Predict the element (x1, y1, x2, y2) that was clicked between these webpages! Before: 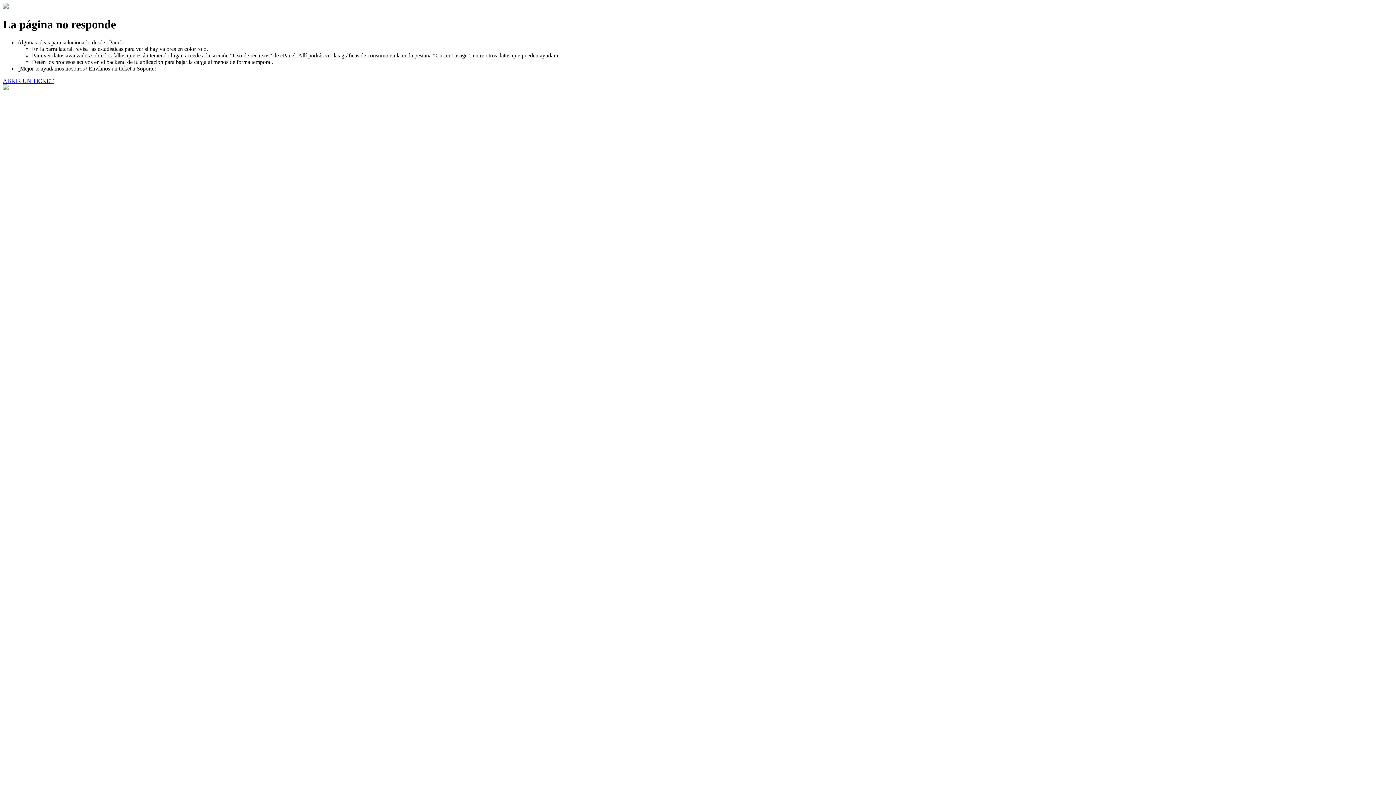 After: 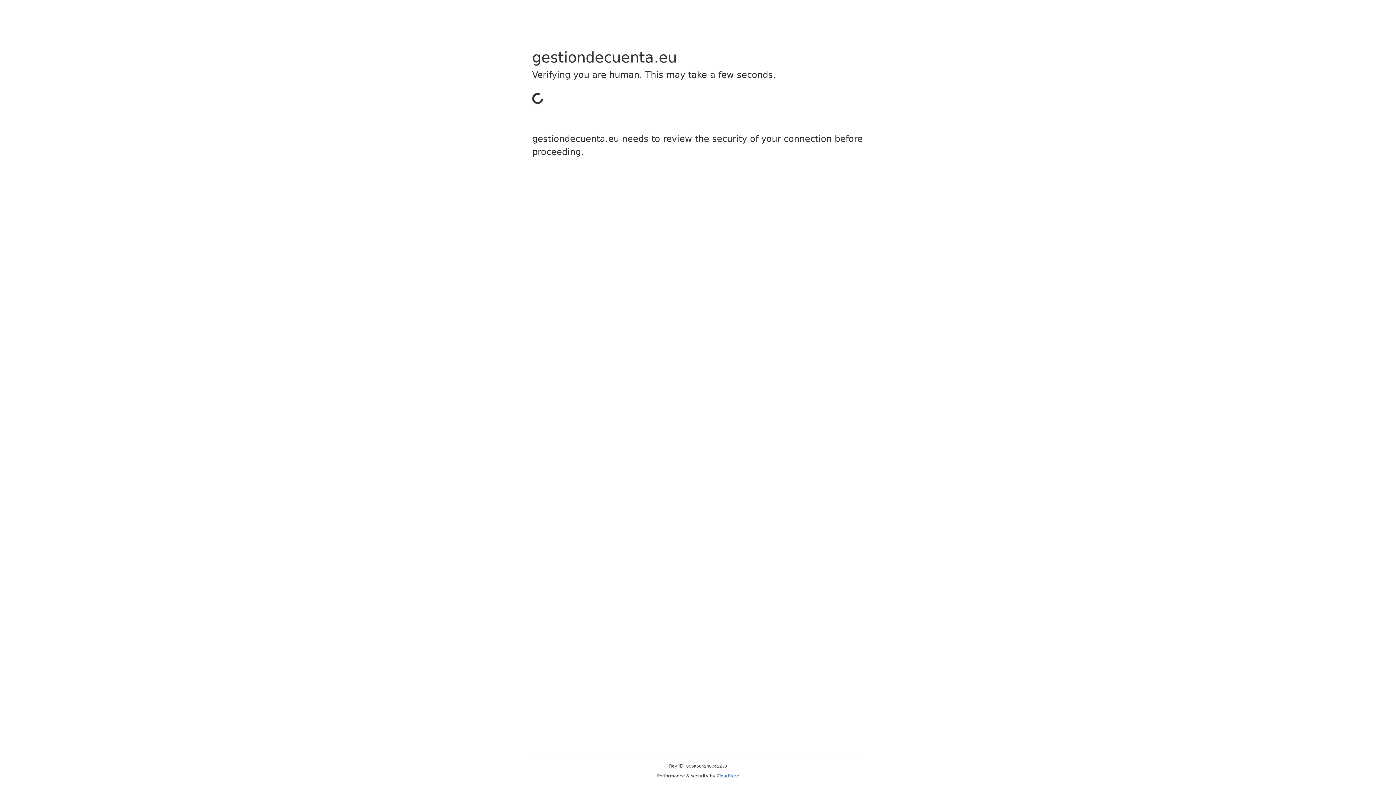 Action: bbox: (2, 77, 53, 83) label: ABRIR UN TICKET